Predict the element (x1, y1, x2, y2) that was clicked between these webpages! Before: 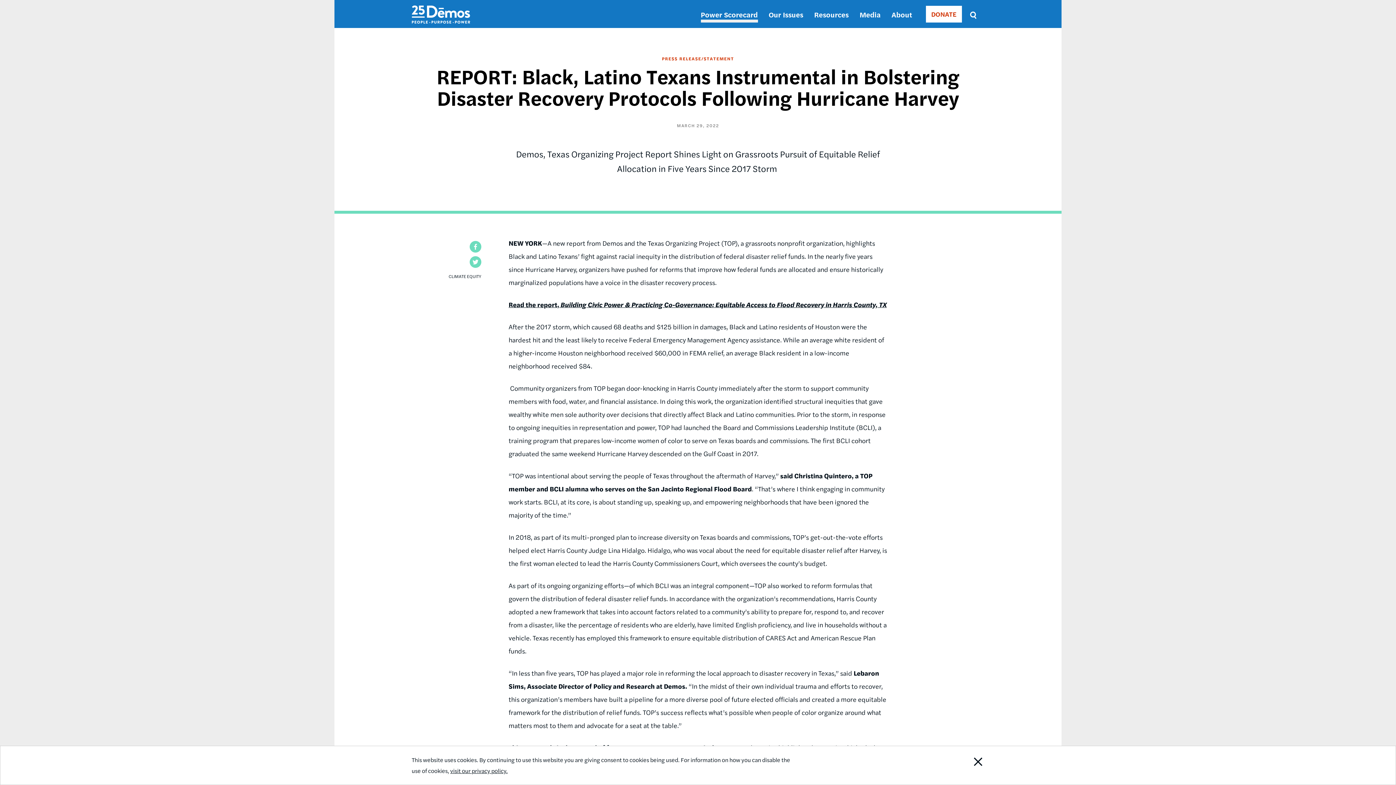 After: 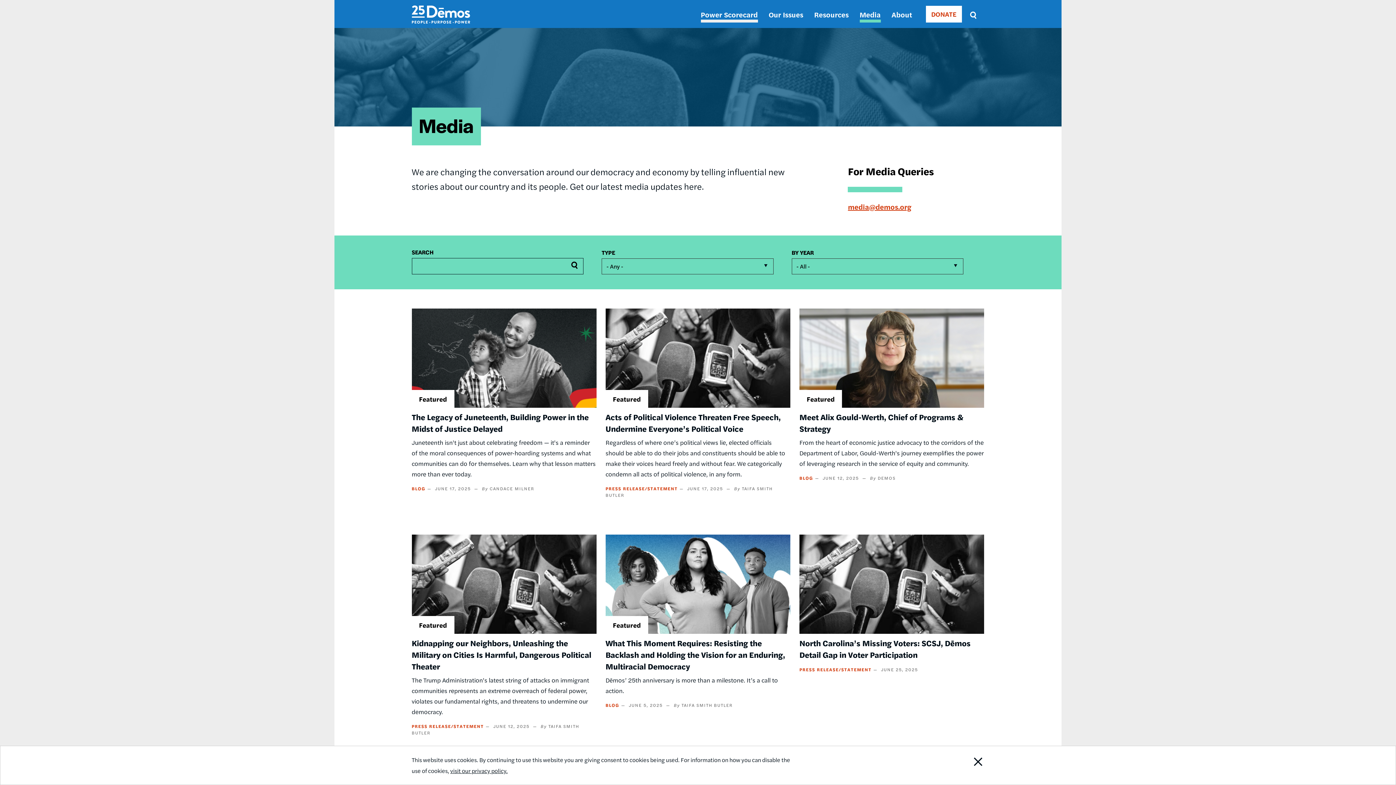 Action: label: Media bbox: (859, 9, 880, 19)